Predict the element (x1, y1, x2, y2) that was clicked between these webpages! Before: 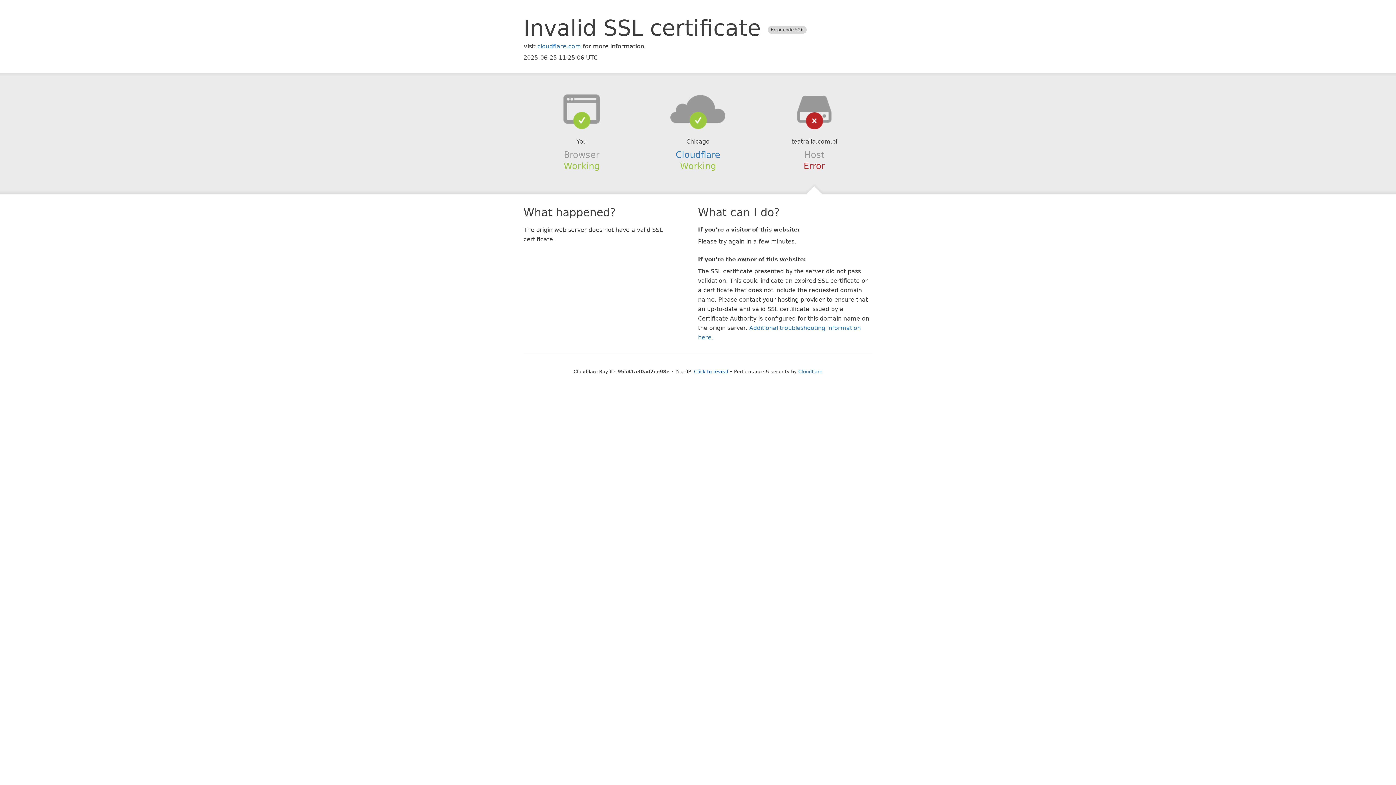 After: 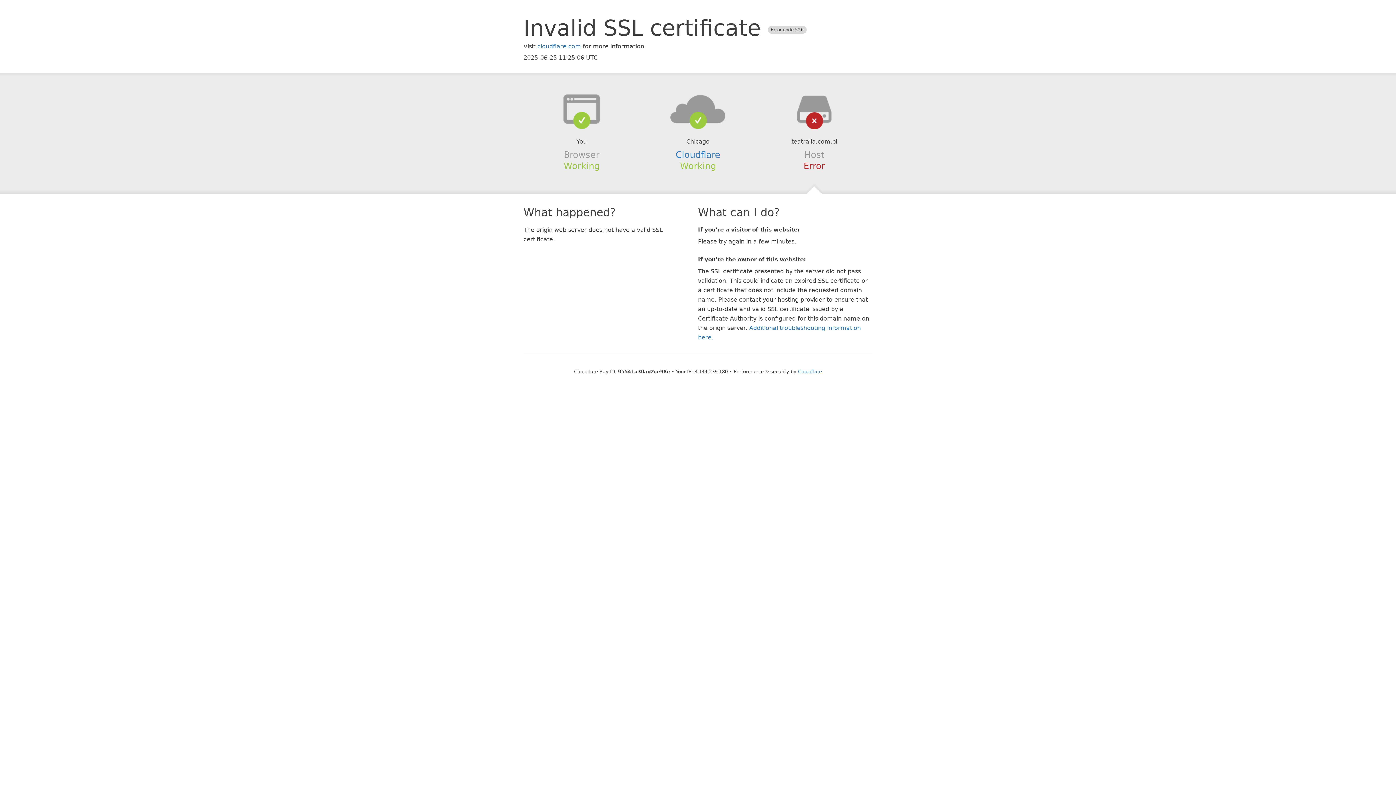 Action: bbox: (694, 368, 728, 374) label: Click to reveal